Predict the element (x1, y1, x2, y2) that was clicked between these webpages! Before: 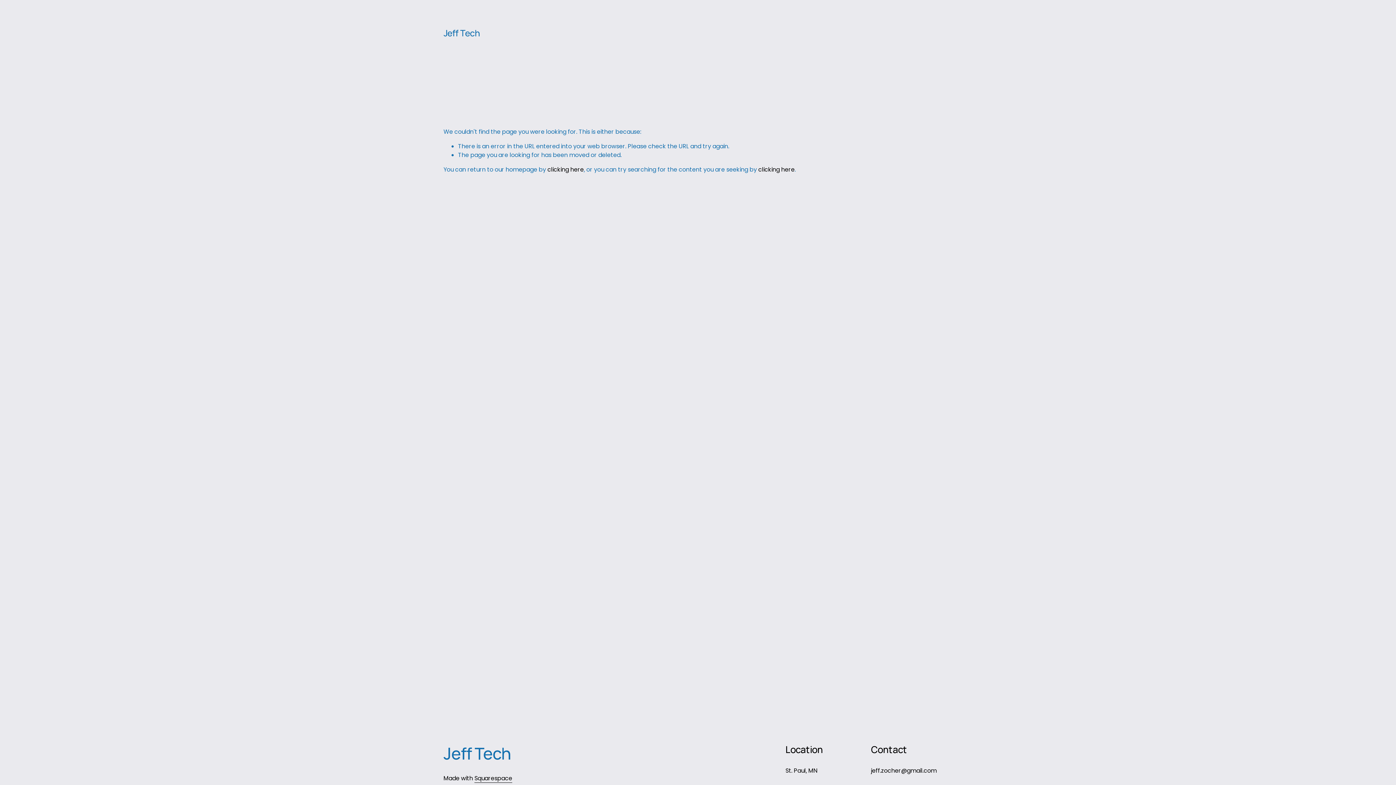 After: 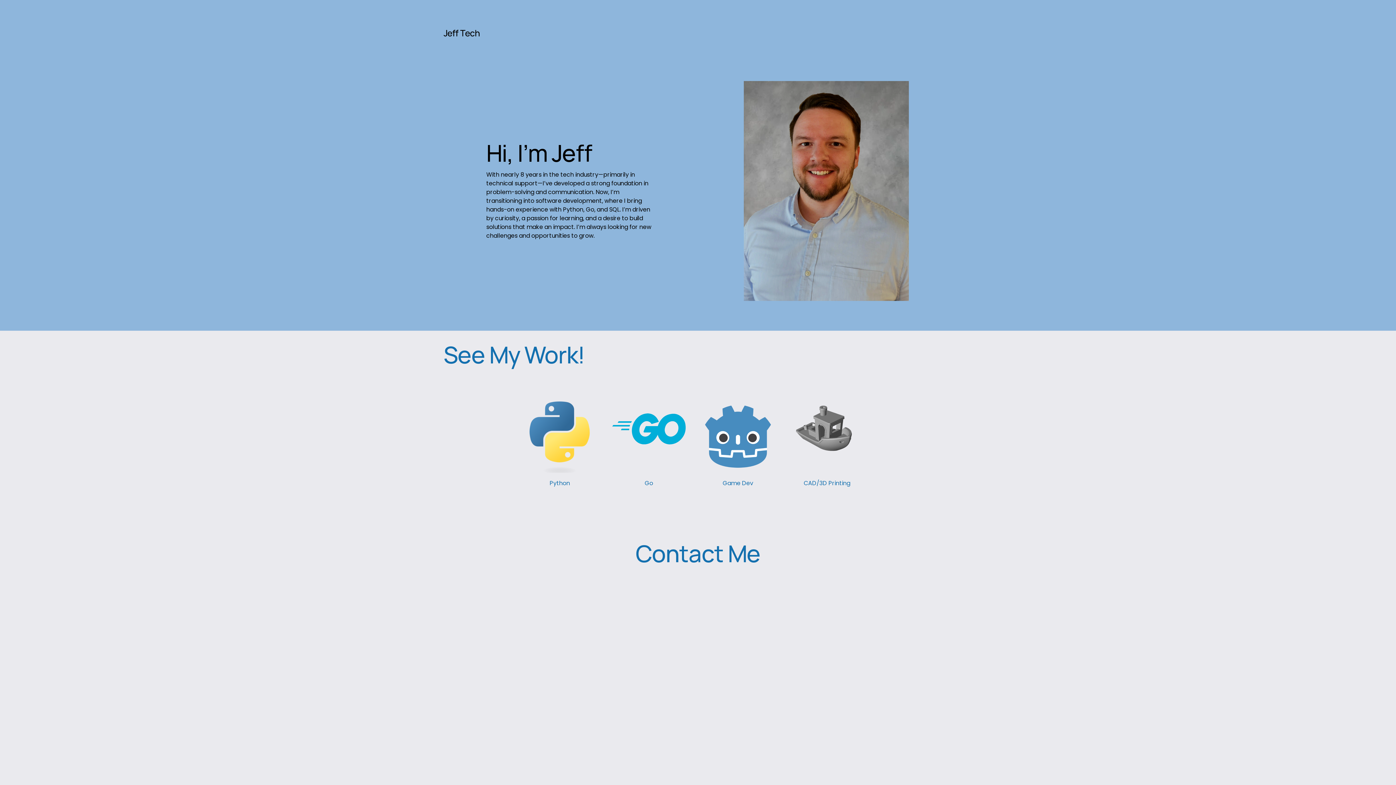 Action: bbox: (547, 165, 584, 173) label: clicking here